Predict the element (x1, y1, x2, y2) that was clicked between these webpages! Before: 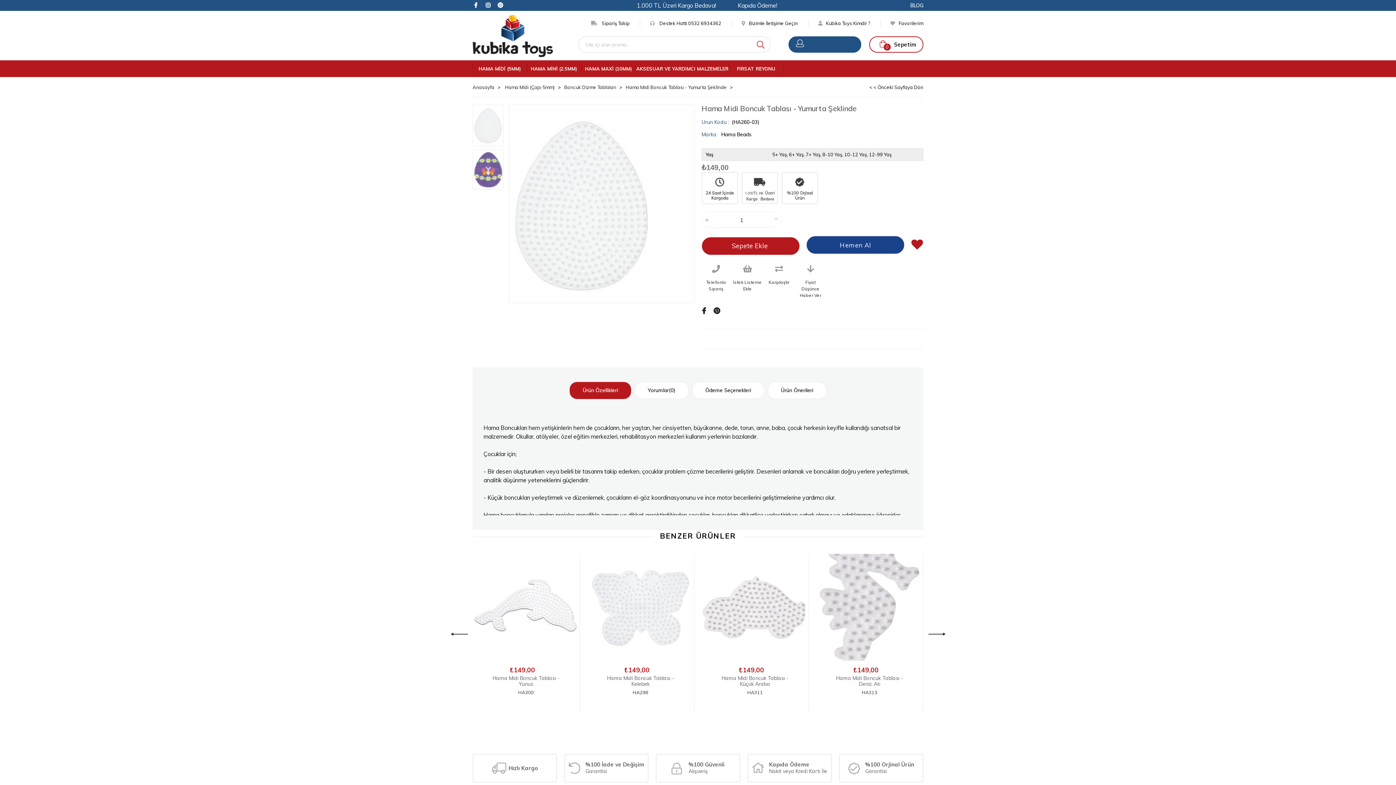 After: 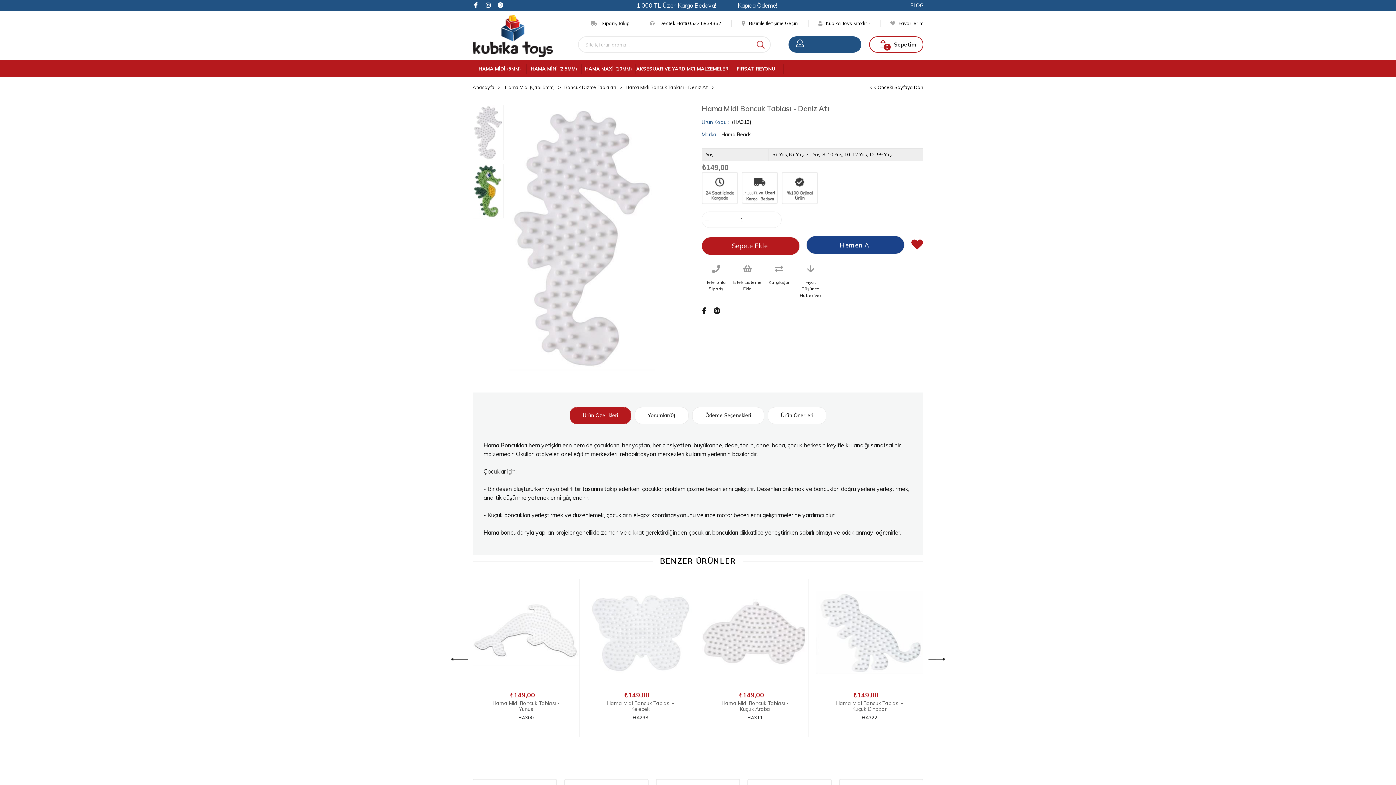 Action: bbox: (816, 554, 923, 661)